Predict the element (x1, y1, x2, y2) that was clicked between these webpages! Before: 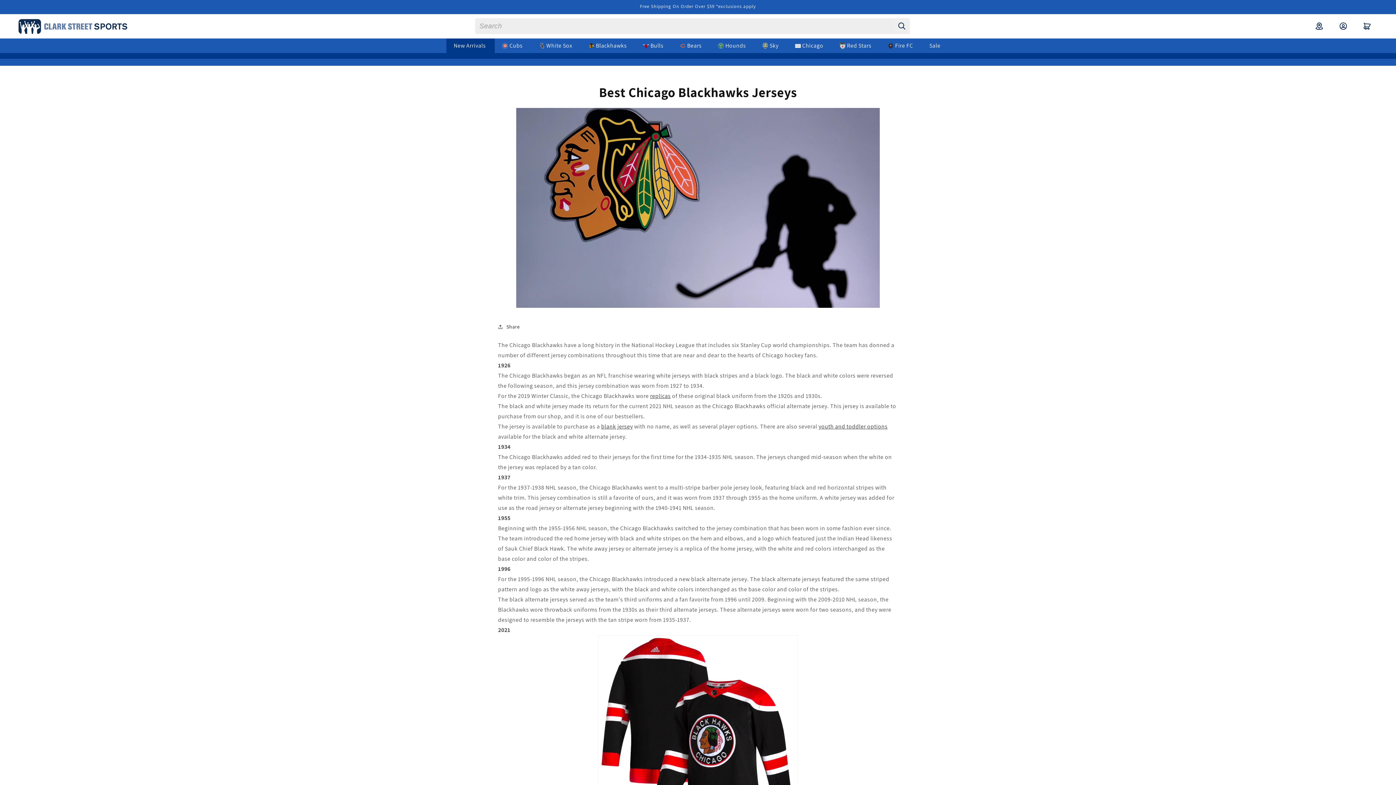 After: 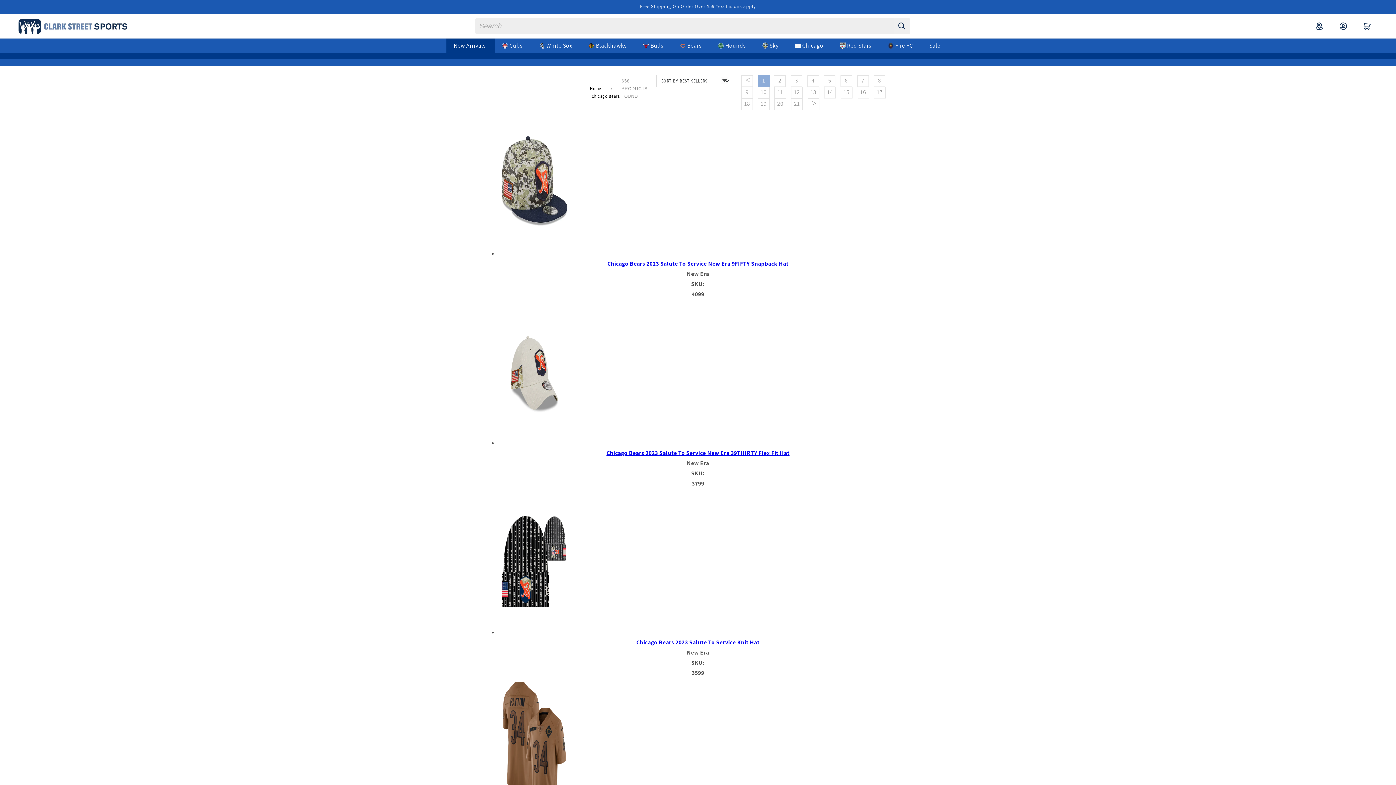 Action: bbox: (672, 38, 709, 53) label: Bears